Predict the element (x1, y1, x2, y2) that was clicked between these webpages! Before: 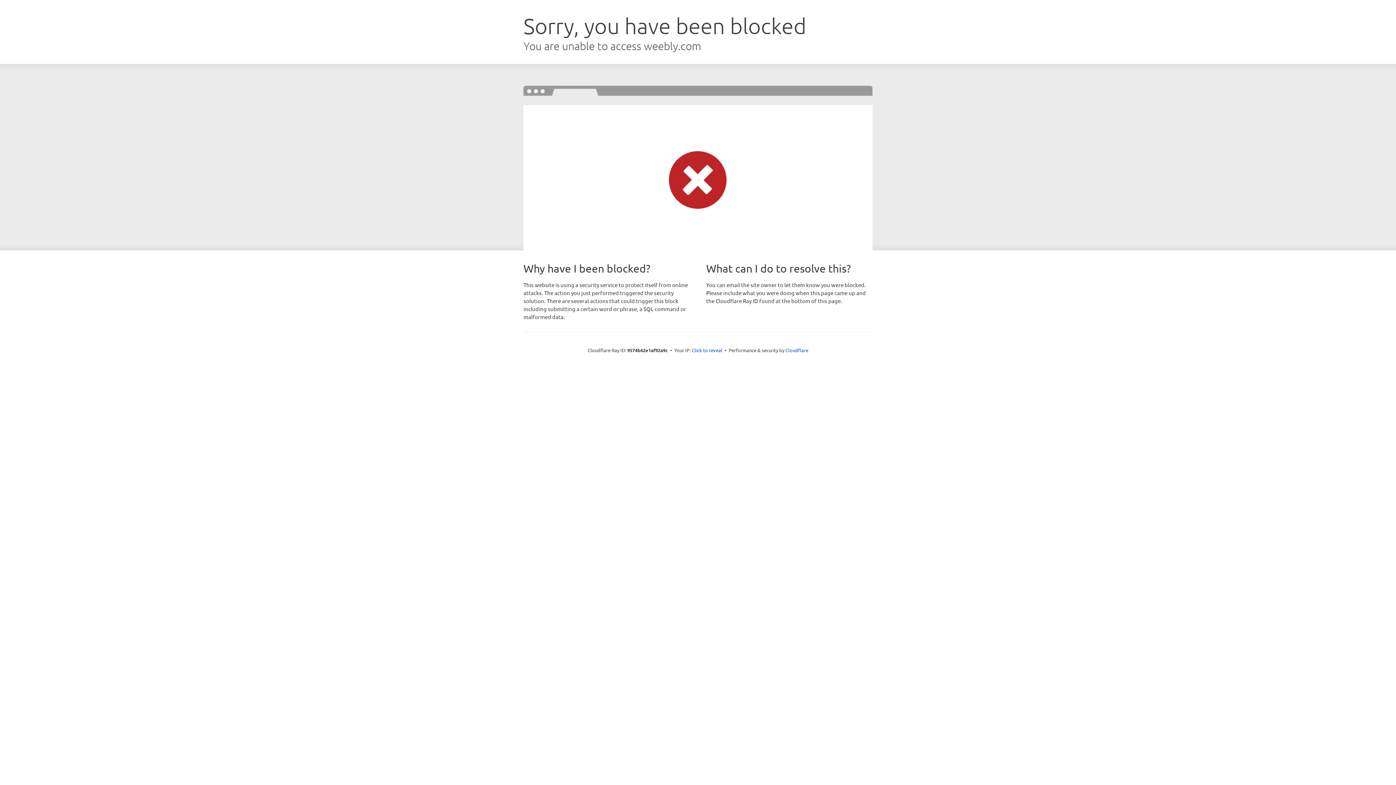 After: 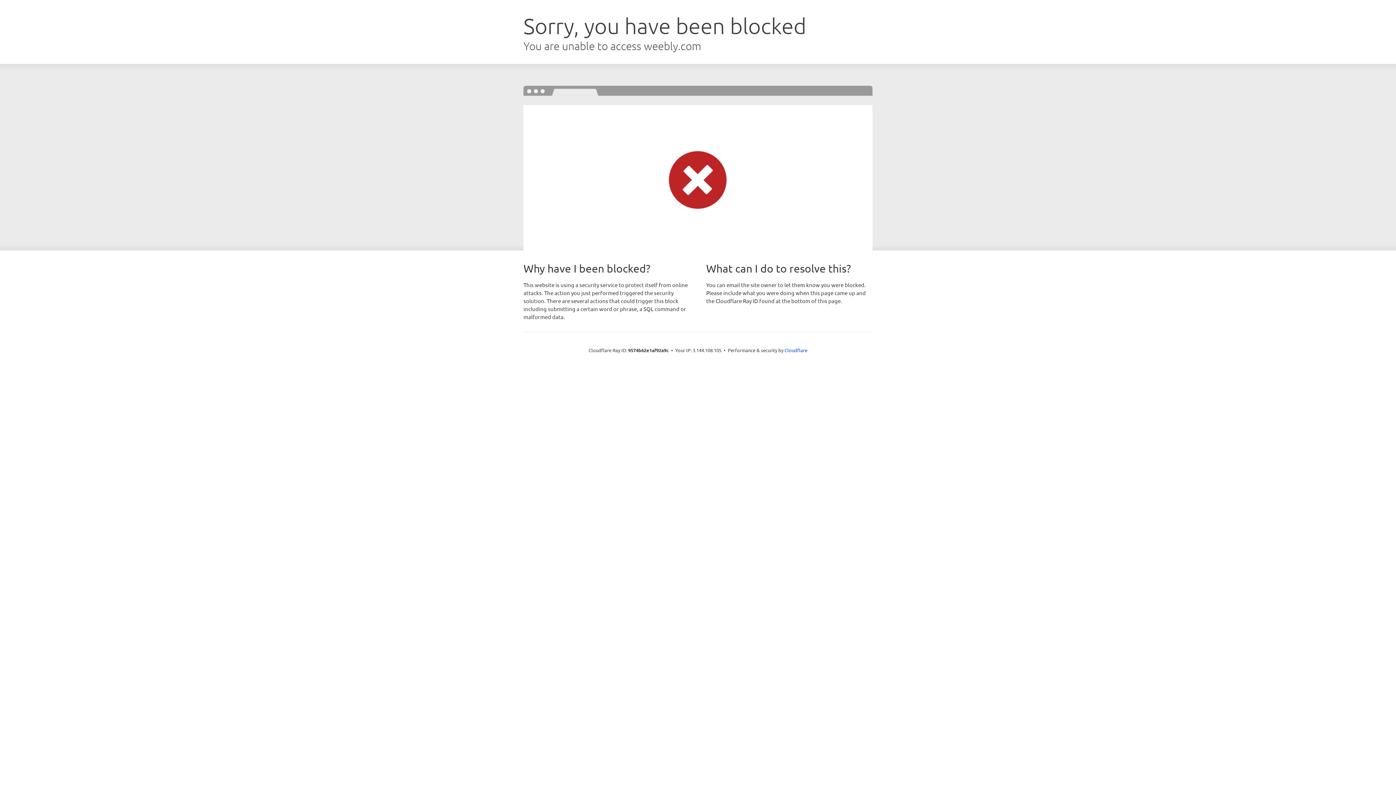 Action: label: Click to reveal bbox: (692, 346, 722, 353)